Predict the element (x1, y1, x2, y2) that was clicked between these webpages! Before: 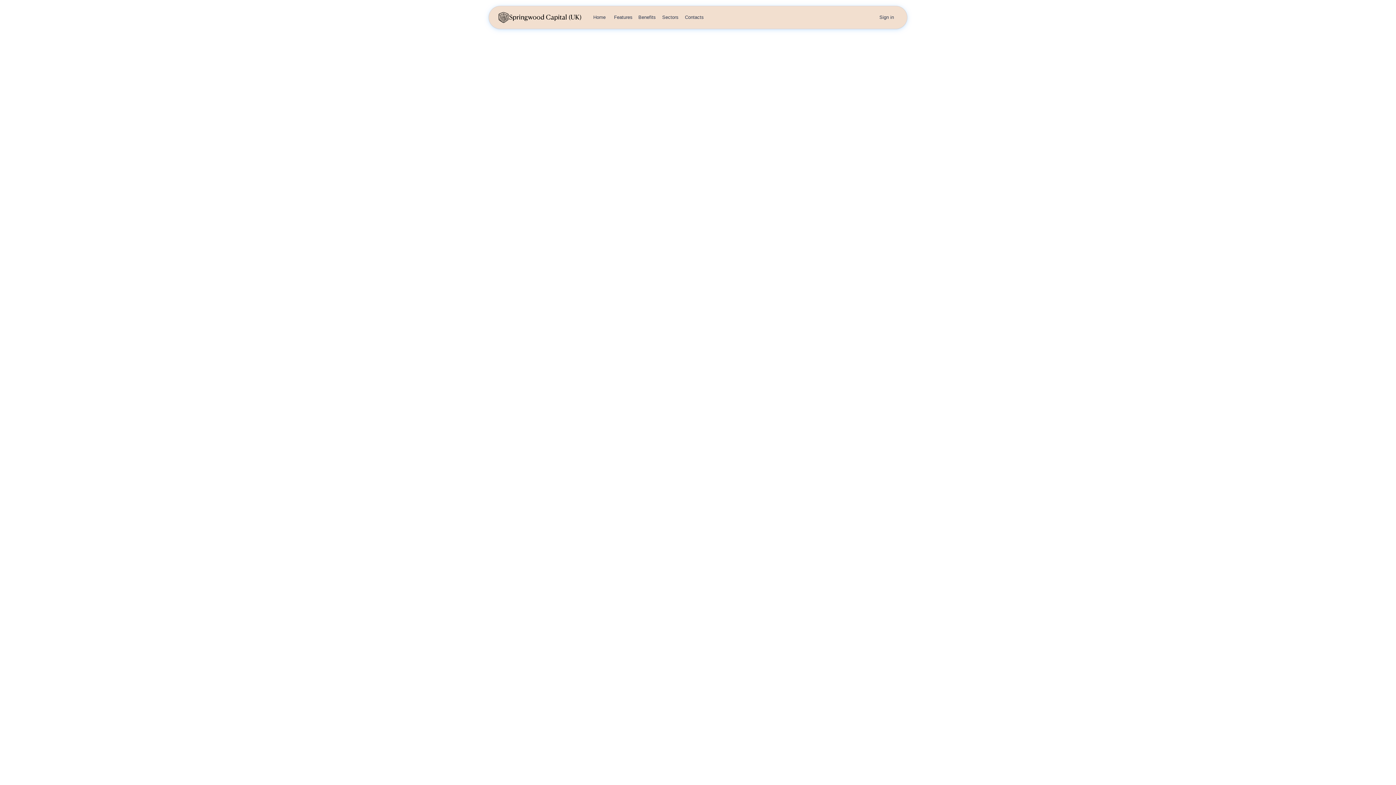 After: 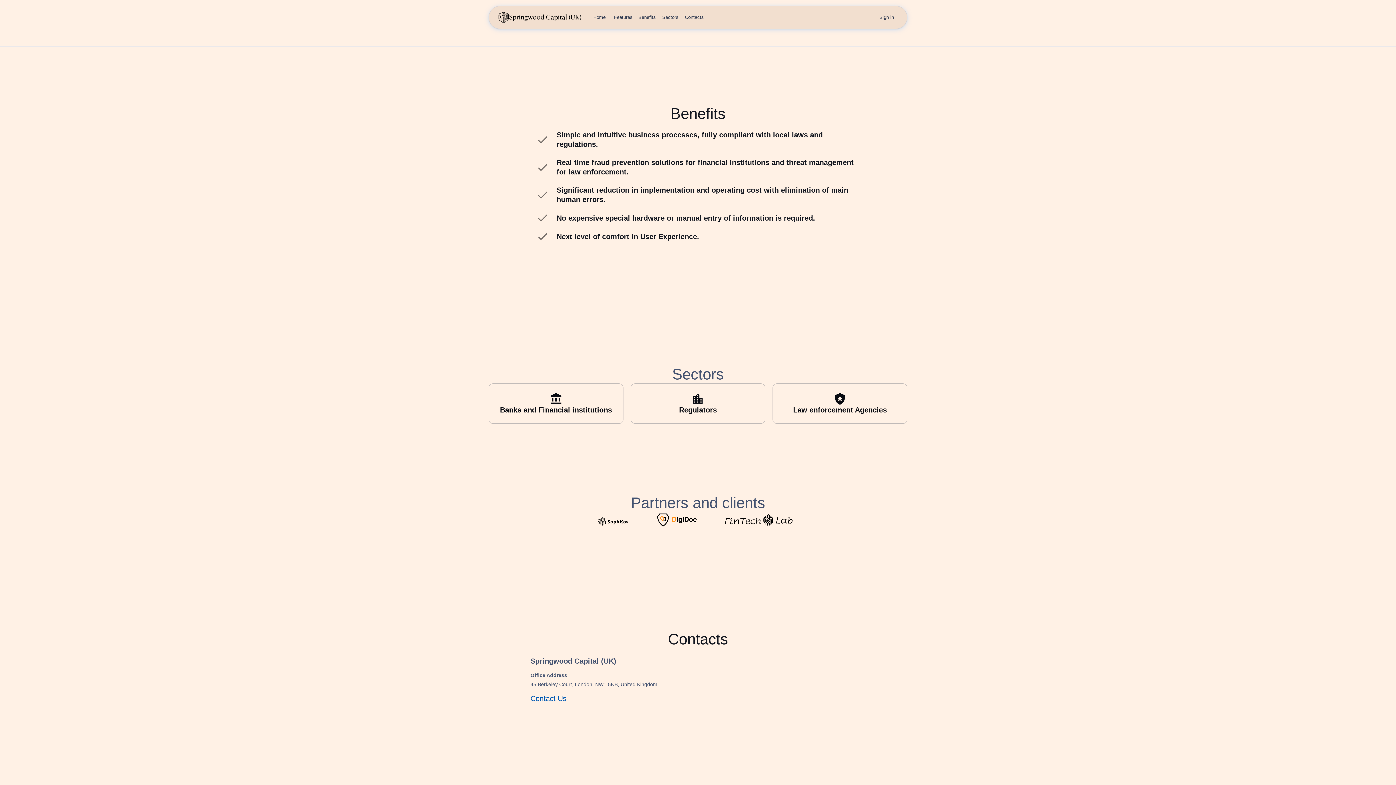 Action: label: Benefits bbox: (635, 11, 658, 23)